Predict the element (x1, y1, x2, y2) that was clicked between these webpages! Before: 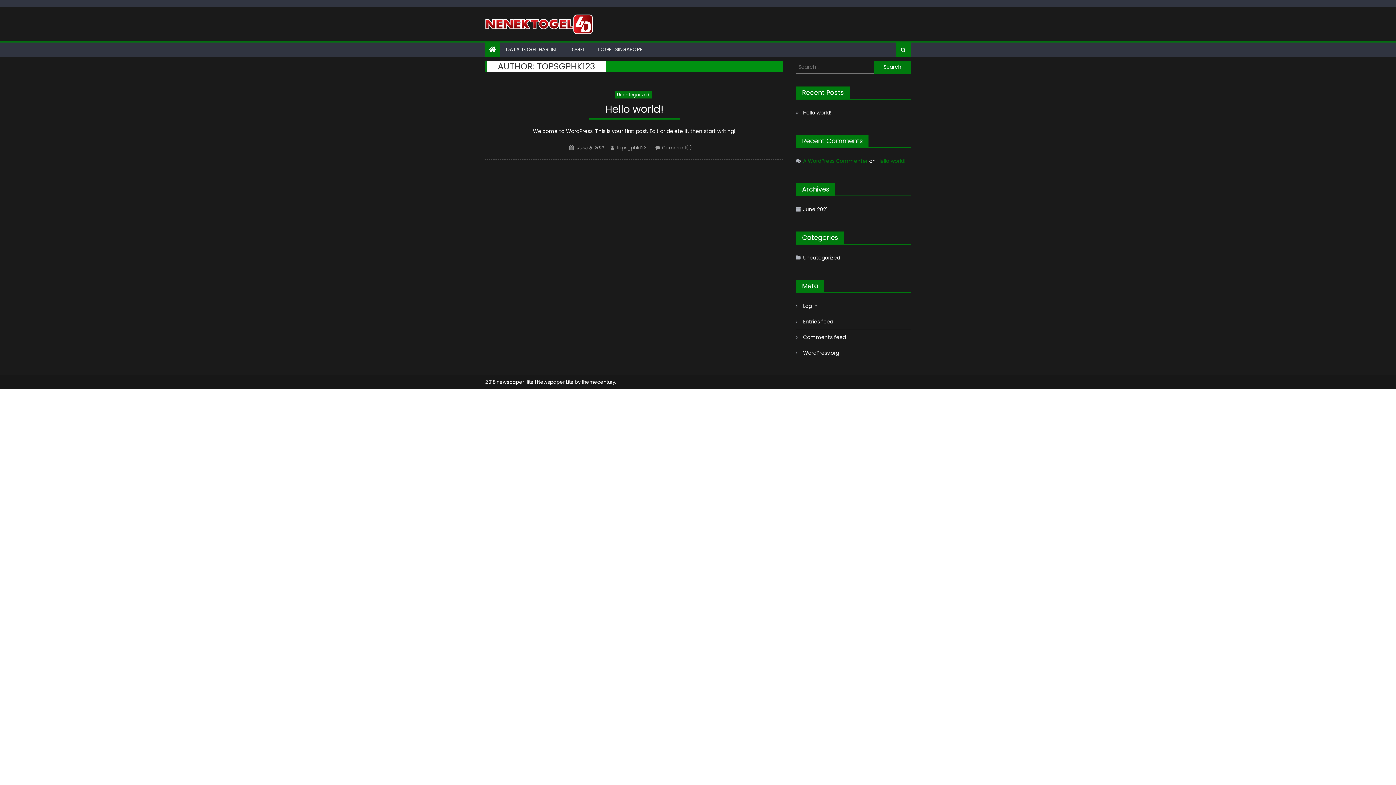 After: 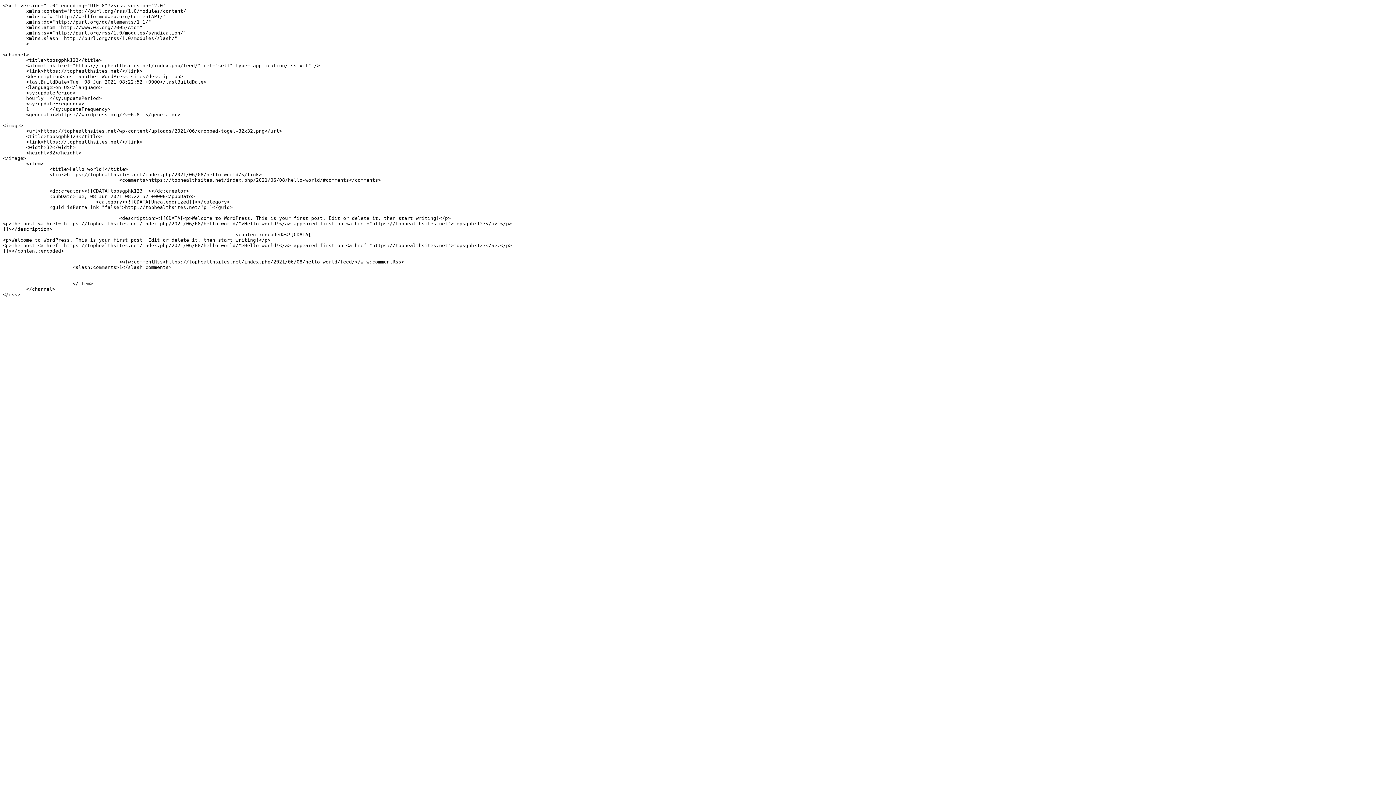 Action: label: Entries feed bbox: (796, 315, 833, 327)